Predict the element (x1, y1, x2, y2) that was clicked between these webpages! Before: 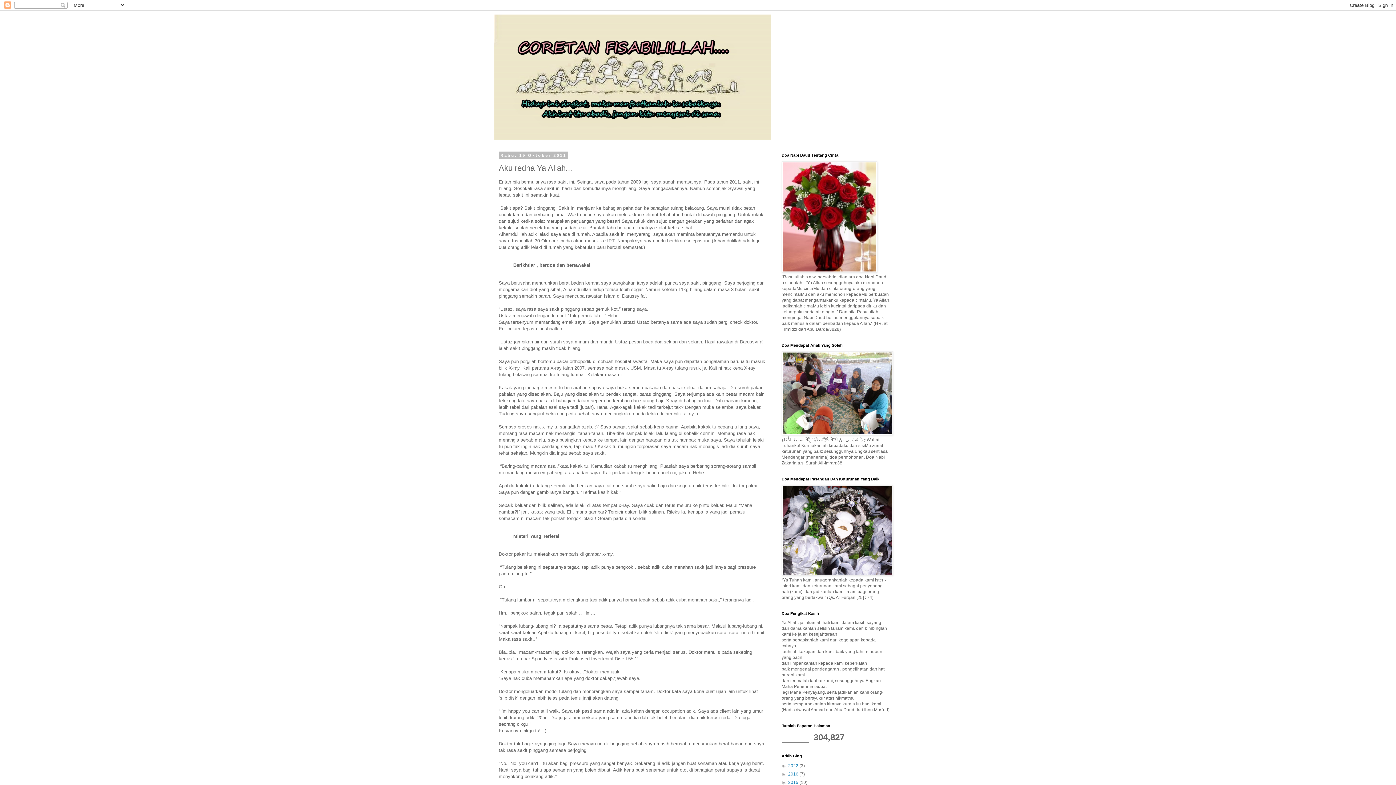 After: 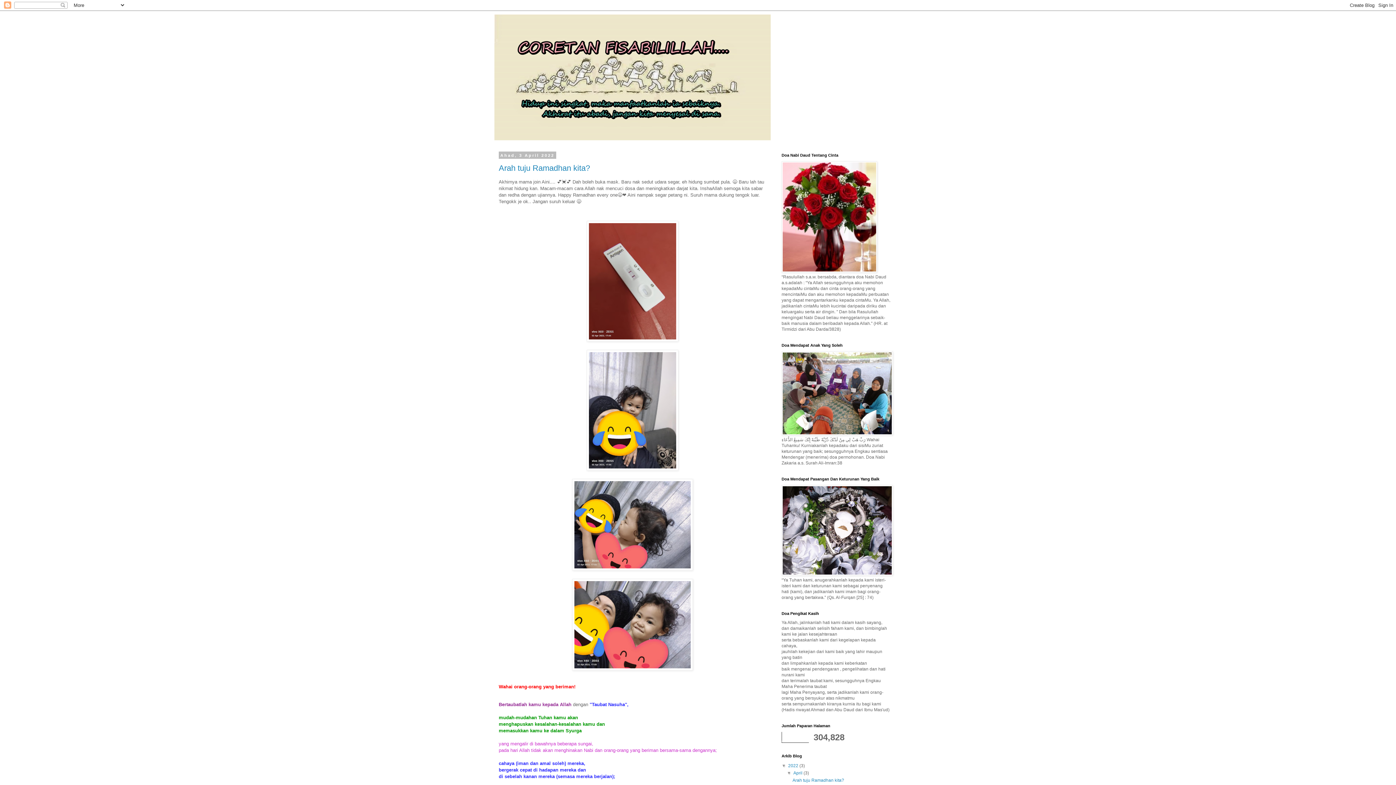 Action: bbox: (788, 763, 799, 768) label: 2022 